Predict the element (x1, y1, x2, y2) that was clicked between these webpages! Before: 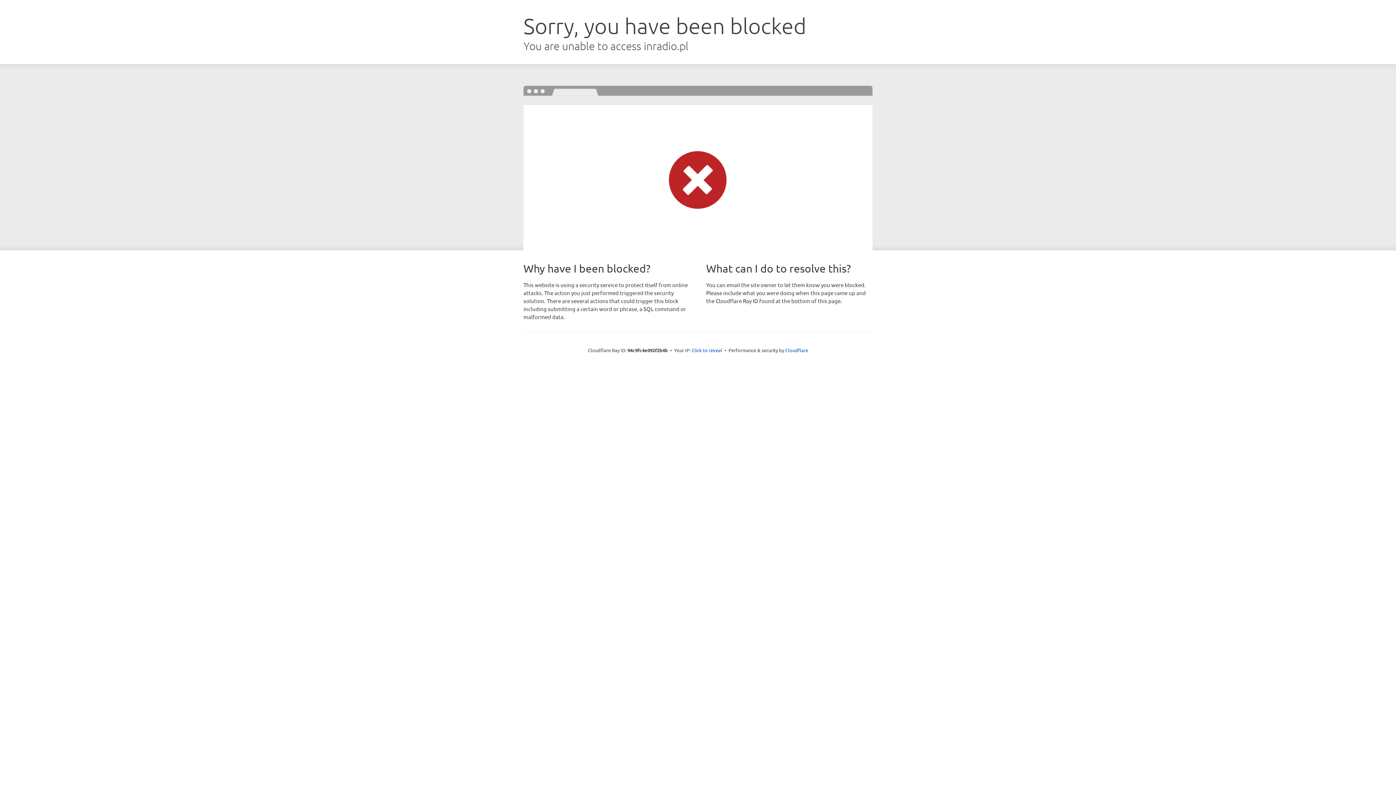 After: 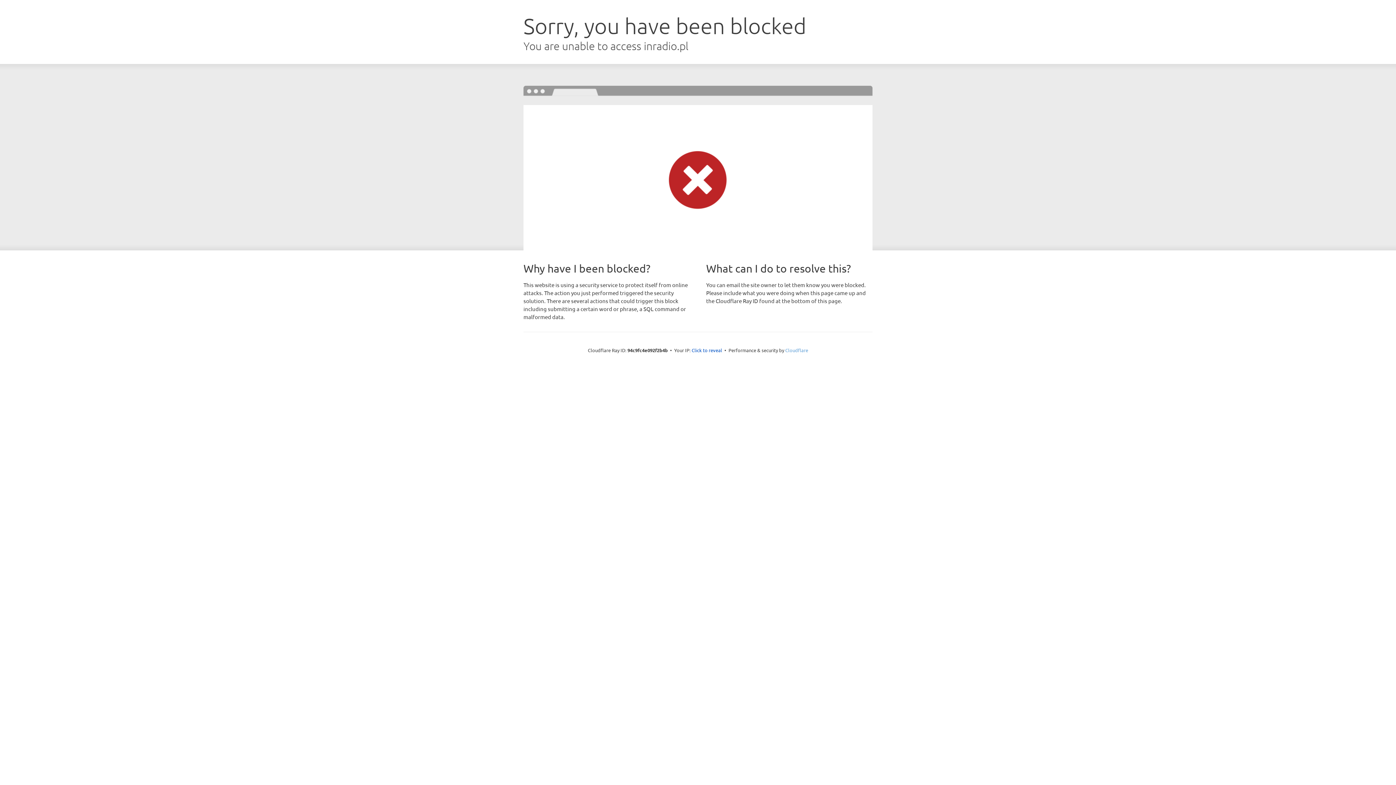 Action: label: Cloudflare bbox: (785, 347, 808, 353)